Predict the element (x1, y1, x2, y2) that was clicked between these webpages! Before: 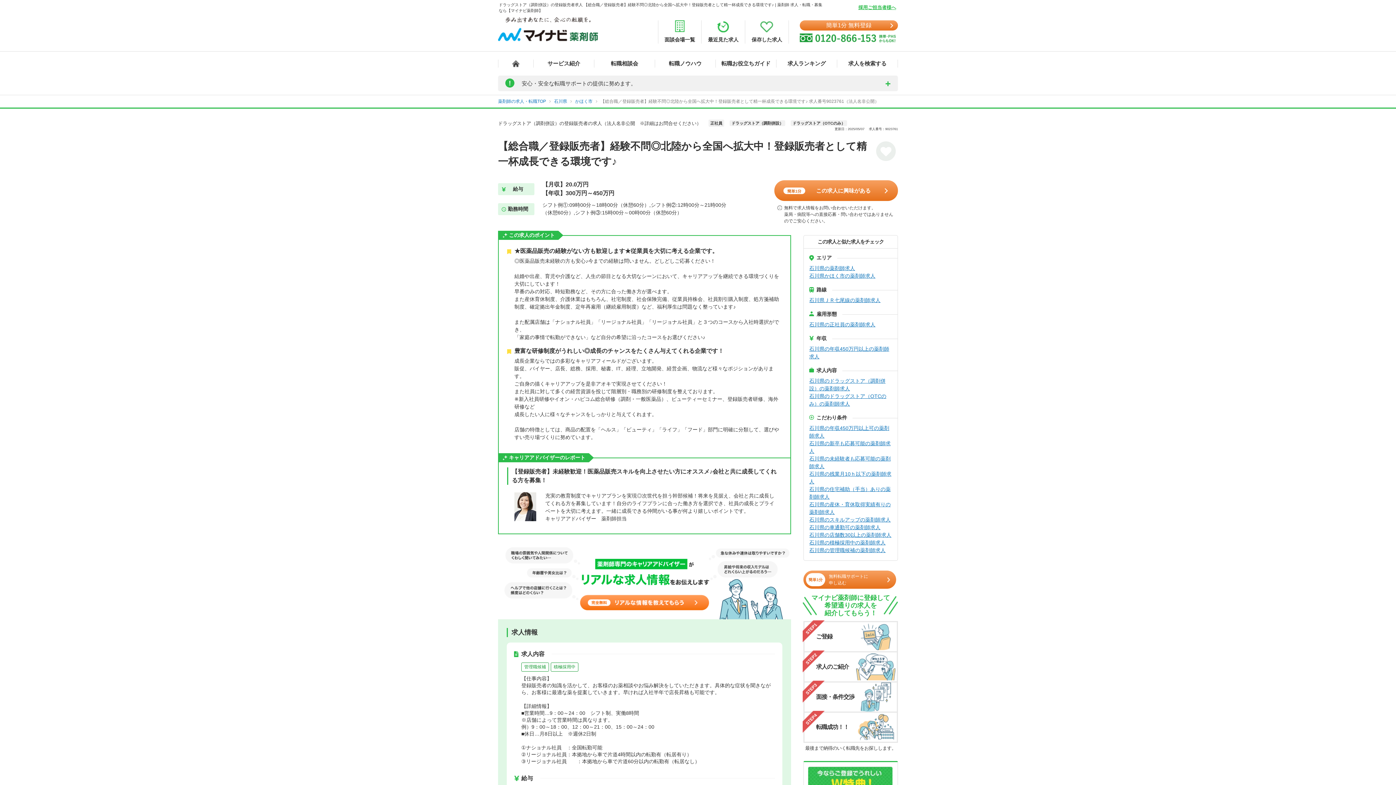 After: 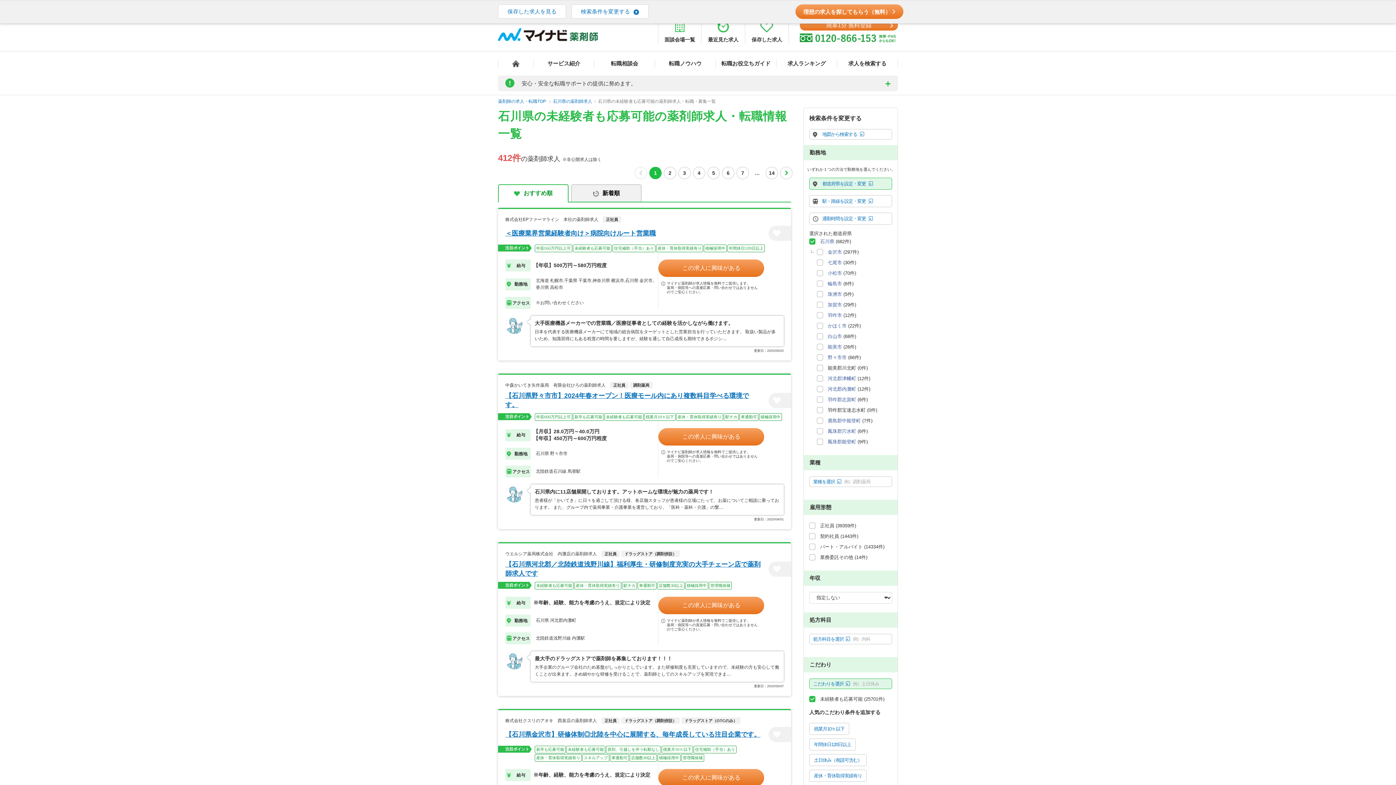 Action: bbox: (809, 455, 891, 470) label: 石川県の未経験者も応募可能の薬剤師求人